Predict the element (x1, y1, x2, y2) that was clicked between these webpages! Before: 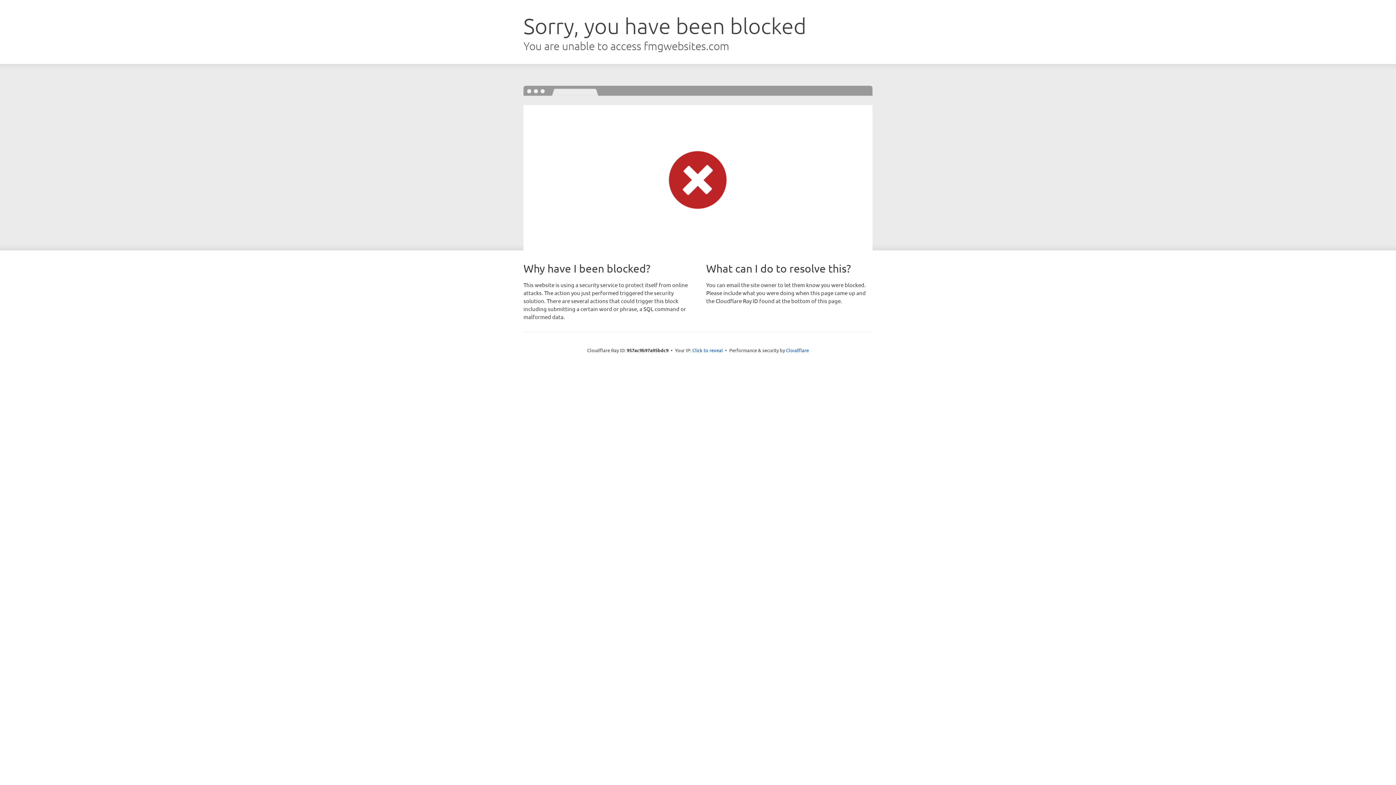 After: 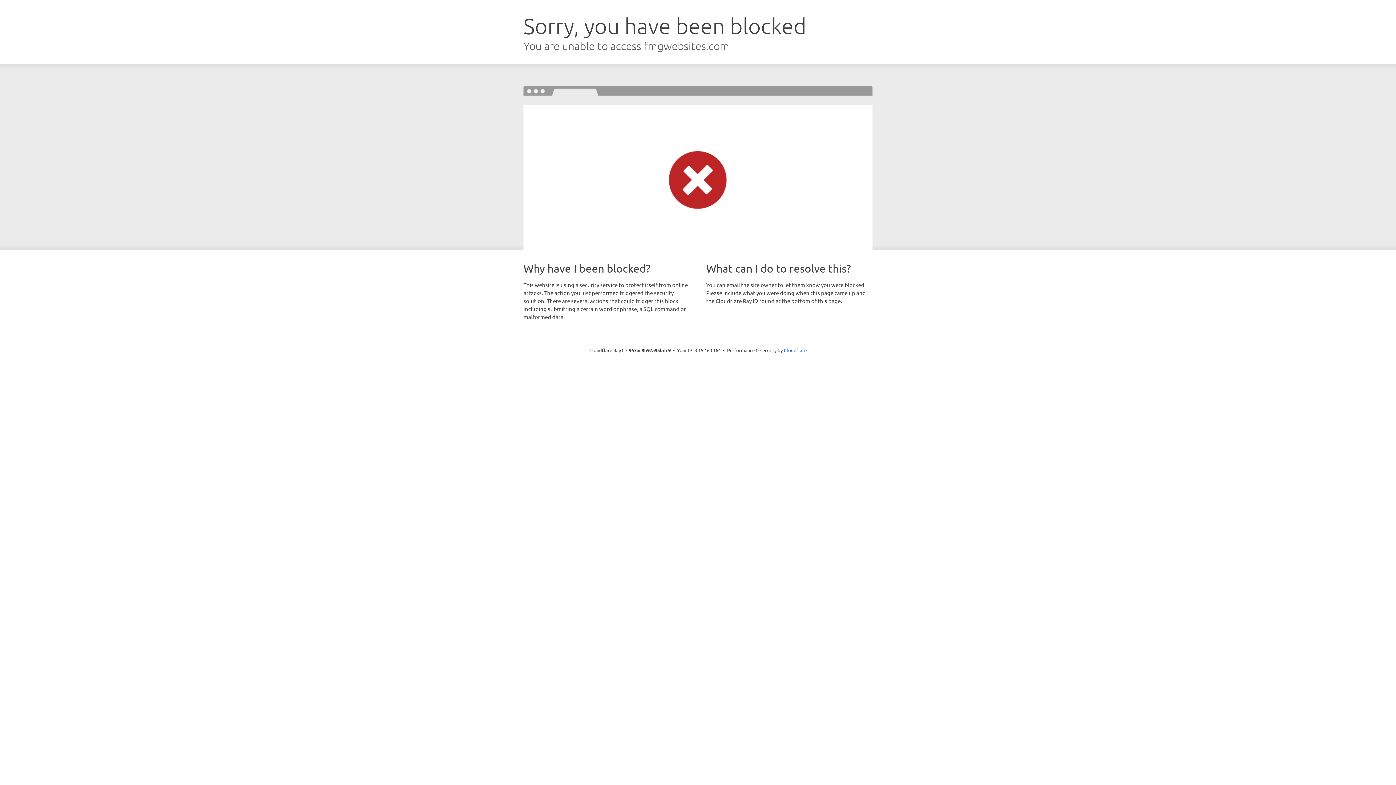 Action: label: Click to reveal bbox: (692, 346, 723, 353)